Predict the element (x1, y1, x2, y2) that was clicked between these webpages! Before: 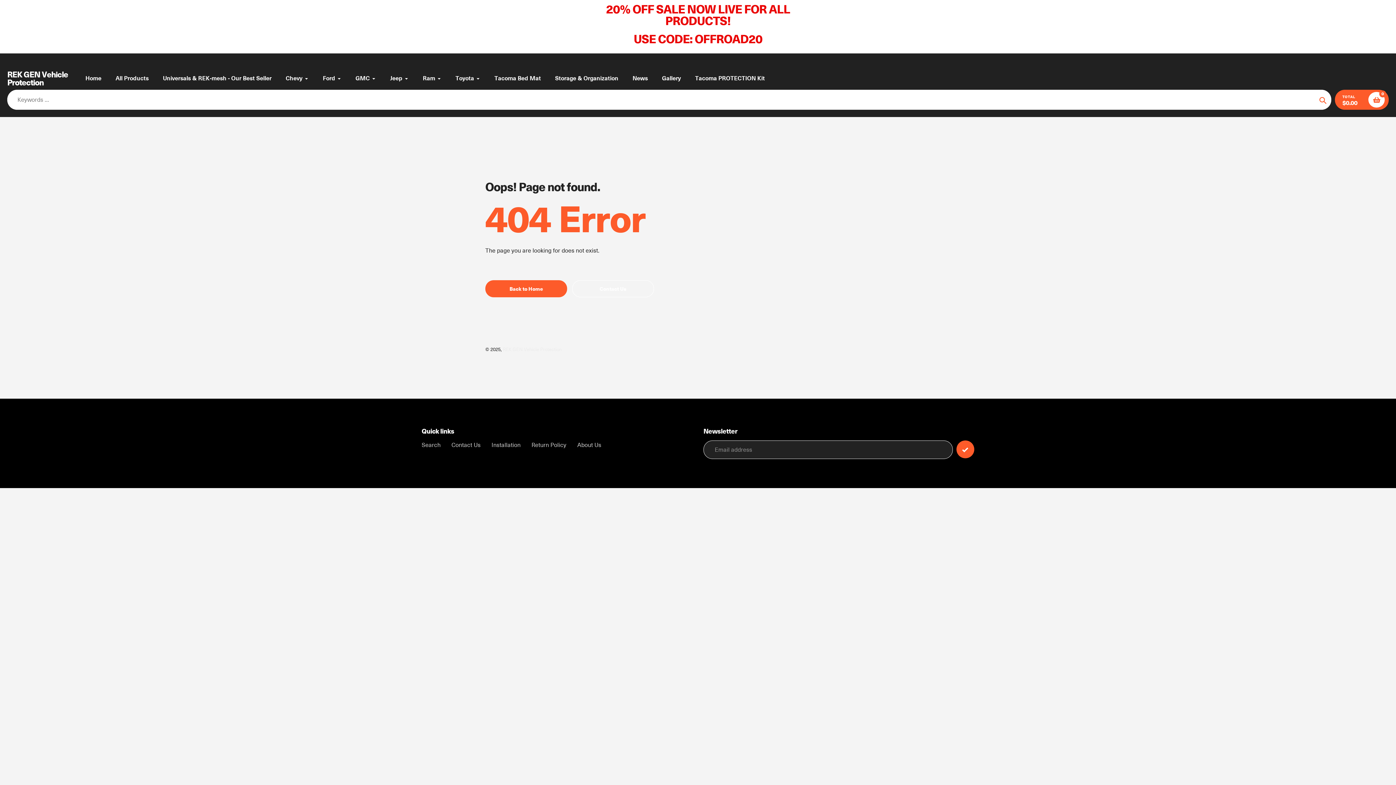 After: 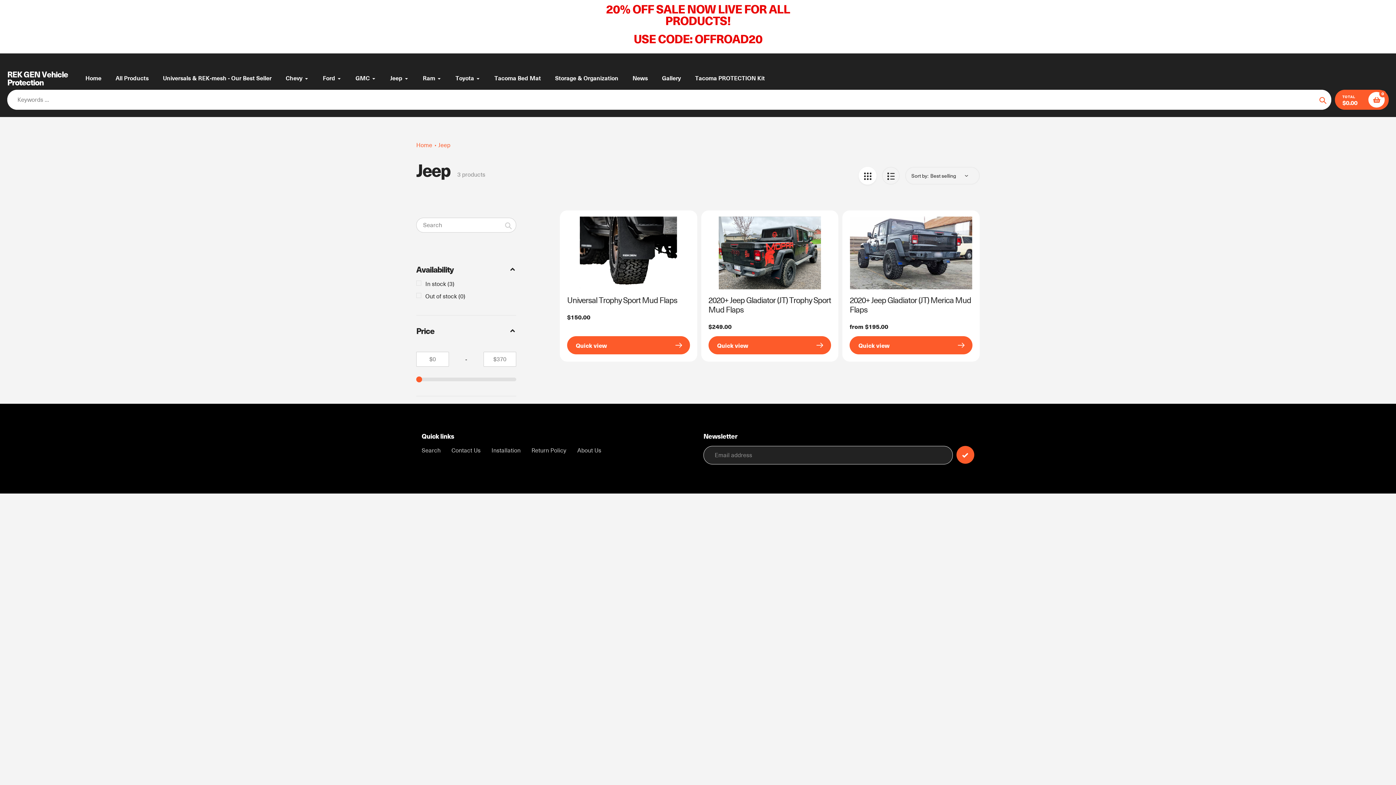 Action: label: Jeep bbox: (390, 73, 408, 82)